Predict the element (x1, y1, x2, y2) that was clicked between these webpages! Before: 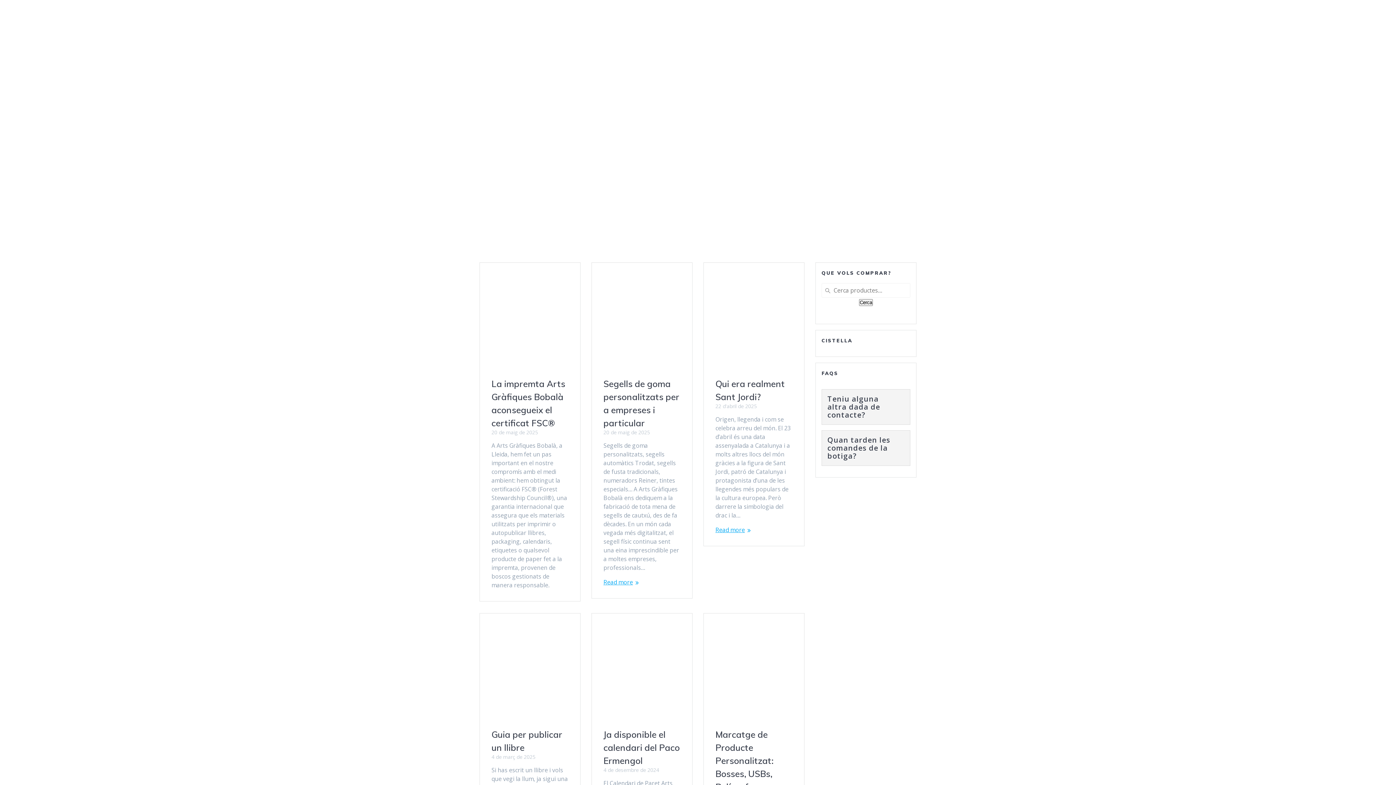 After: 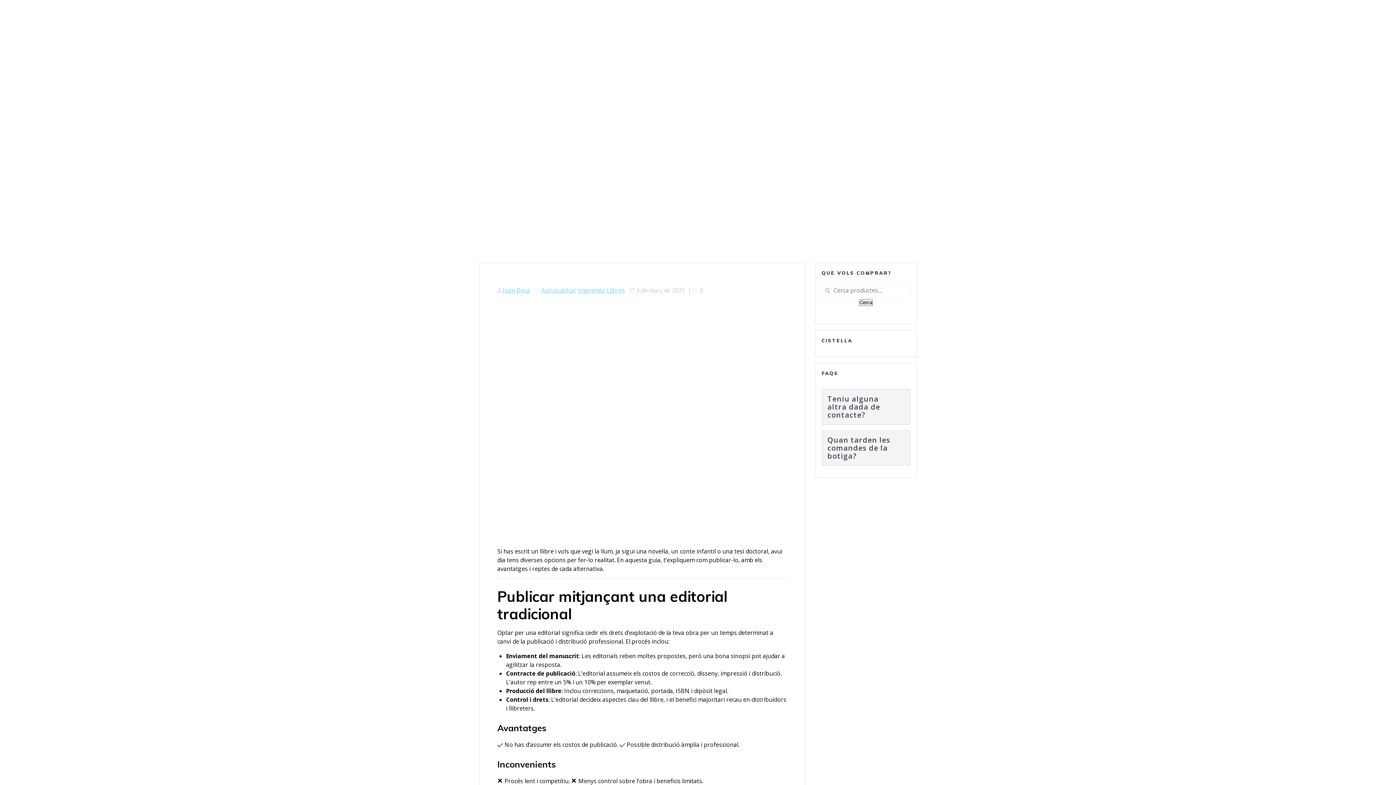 Action: bbox: (480, 613, 580, 716)